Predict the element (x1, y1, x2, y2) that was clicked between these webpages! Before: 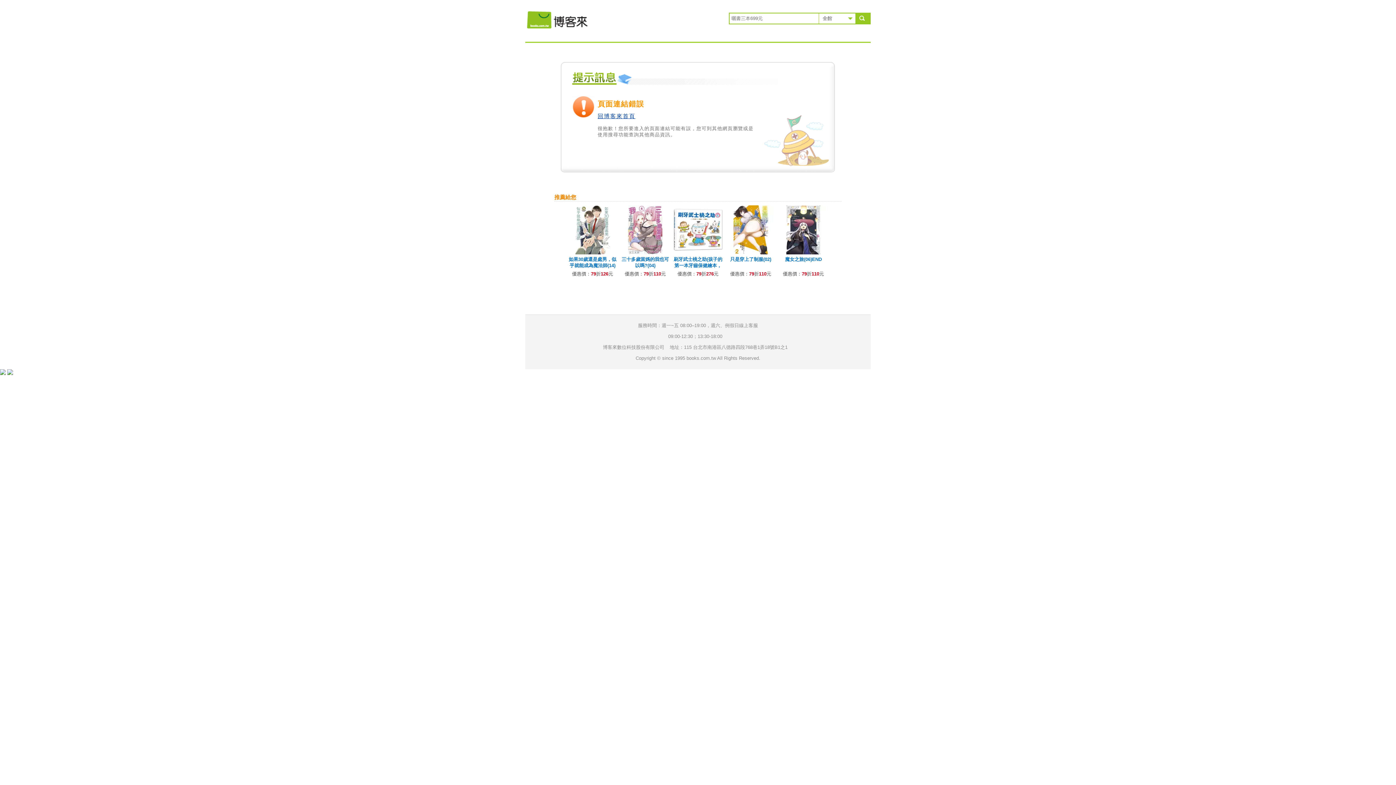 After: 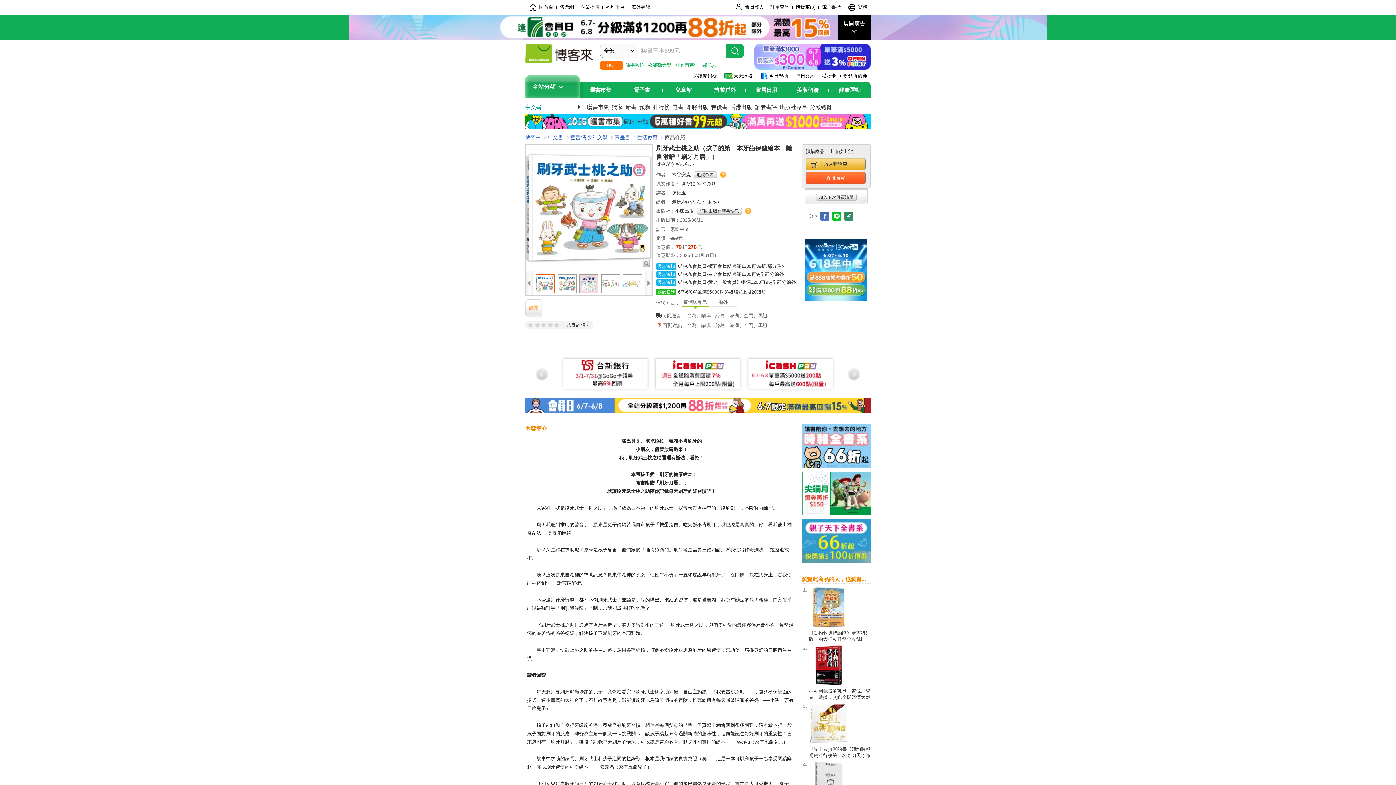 Action: bbox: (673, 256, 722, 274) label: 刷牙武士桃之助(孩子的第一本牙齒保健繪本，隨書附贈「刷牙月曆」)